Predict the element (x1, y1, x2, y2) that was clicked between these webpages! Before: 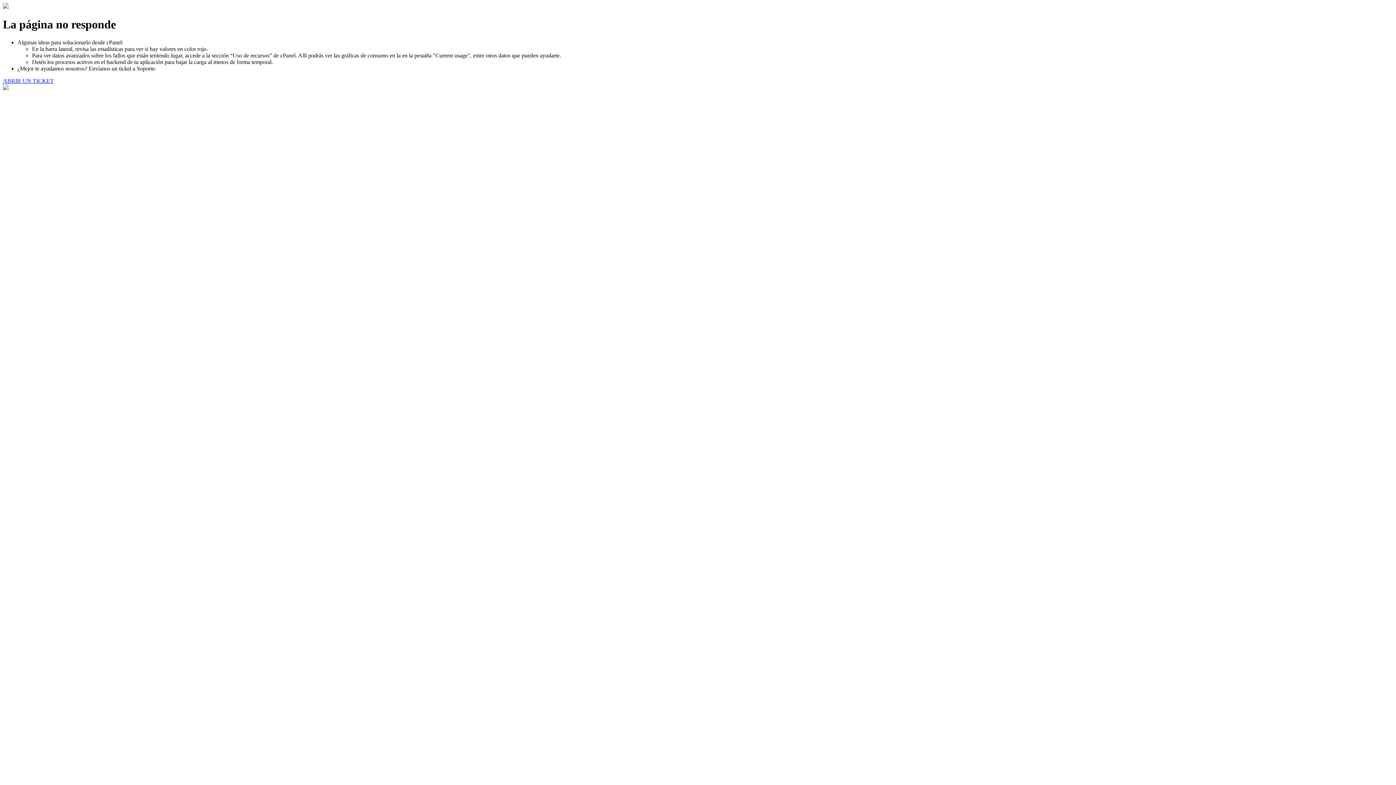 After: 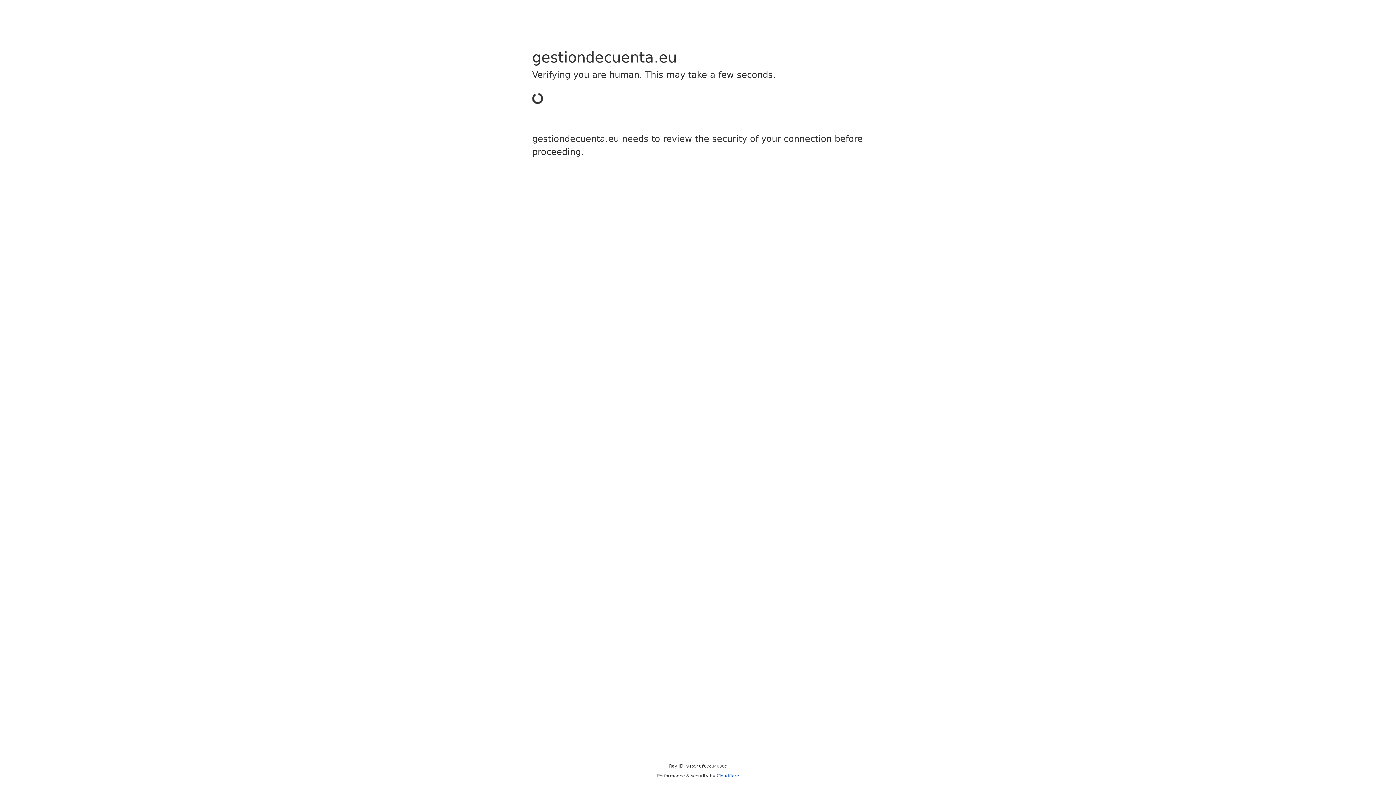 Action: label: ABRIR UN TICKET bbox: (2, 77, 53, 83)